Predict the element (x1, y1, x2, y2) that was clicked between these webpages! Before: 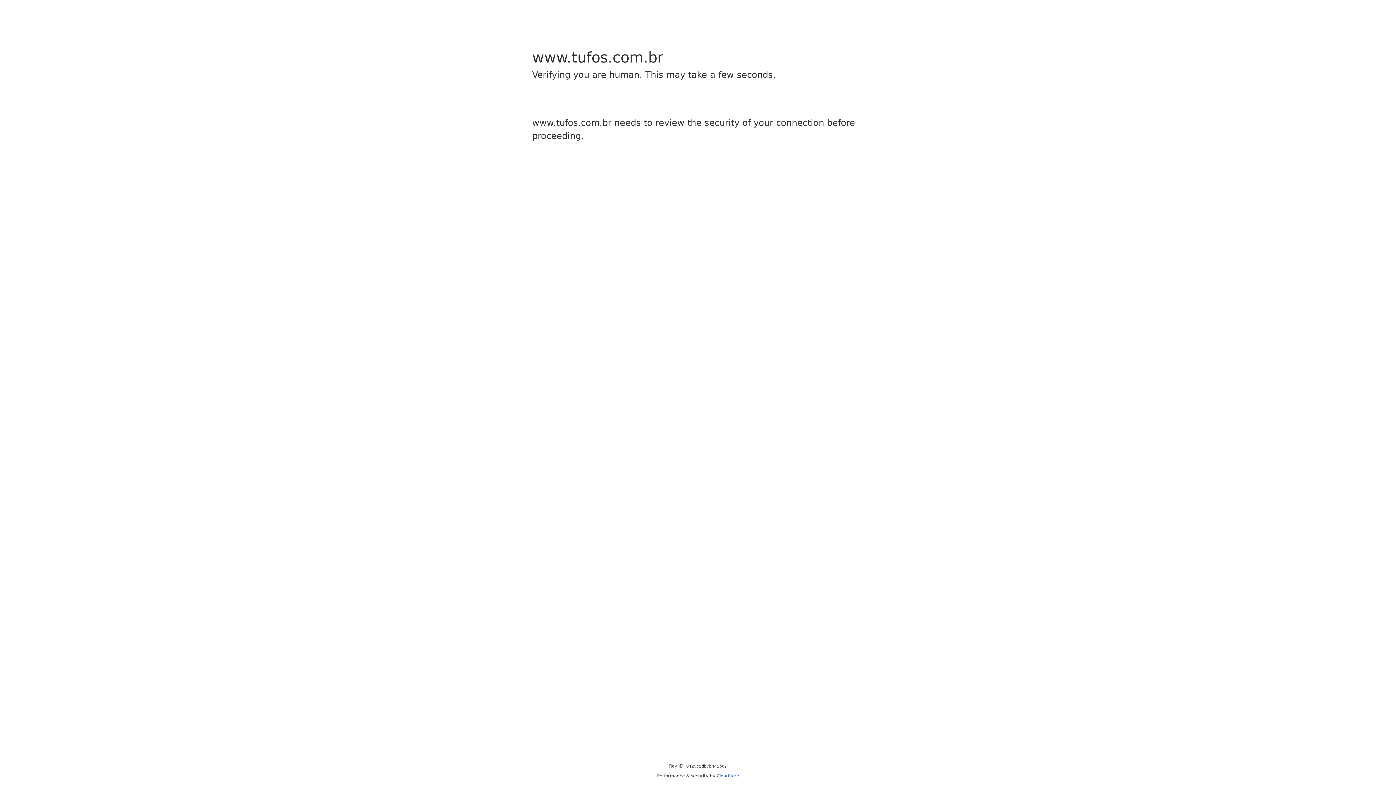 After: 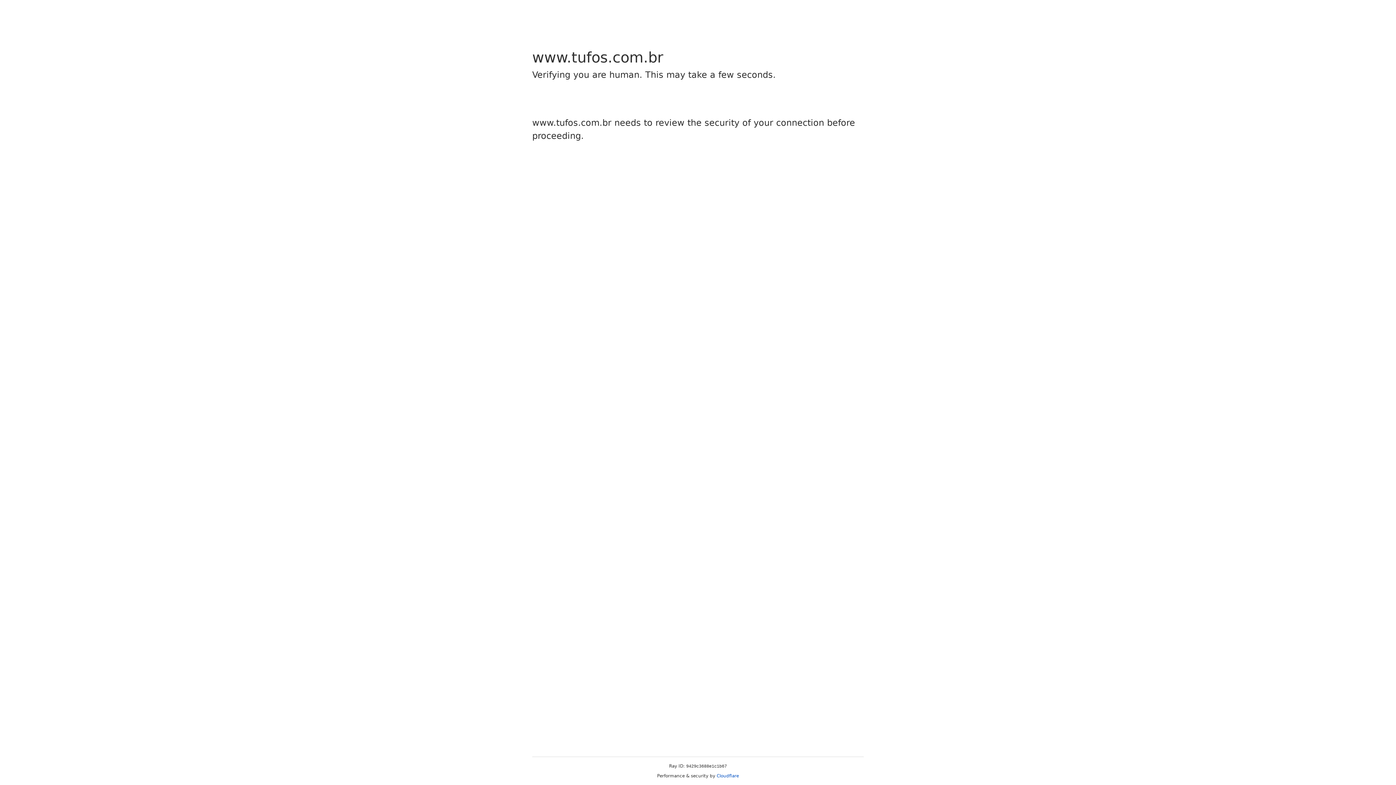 Action: label: Cloudflare bbox: (716, 773, 739, 778)